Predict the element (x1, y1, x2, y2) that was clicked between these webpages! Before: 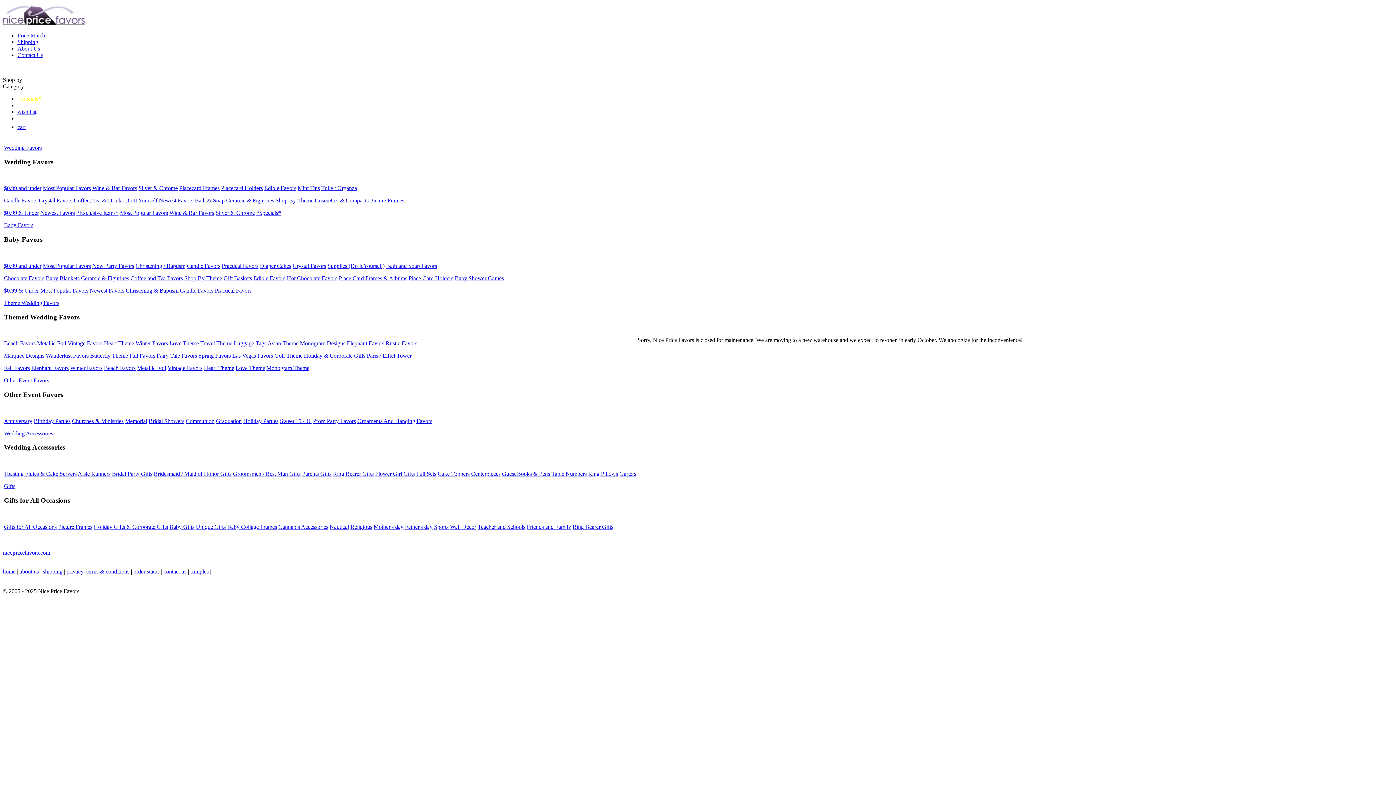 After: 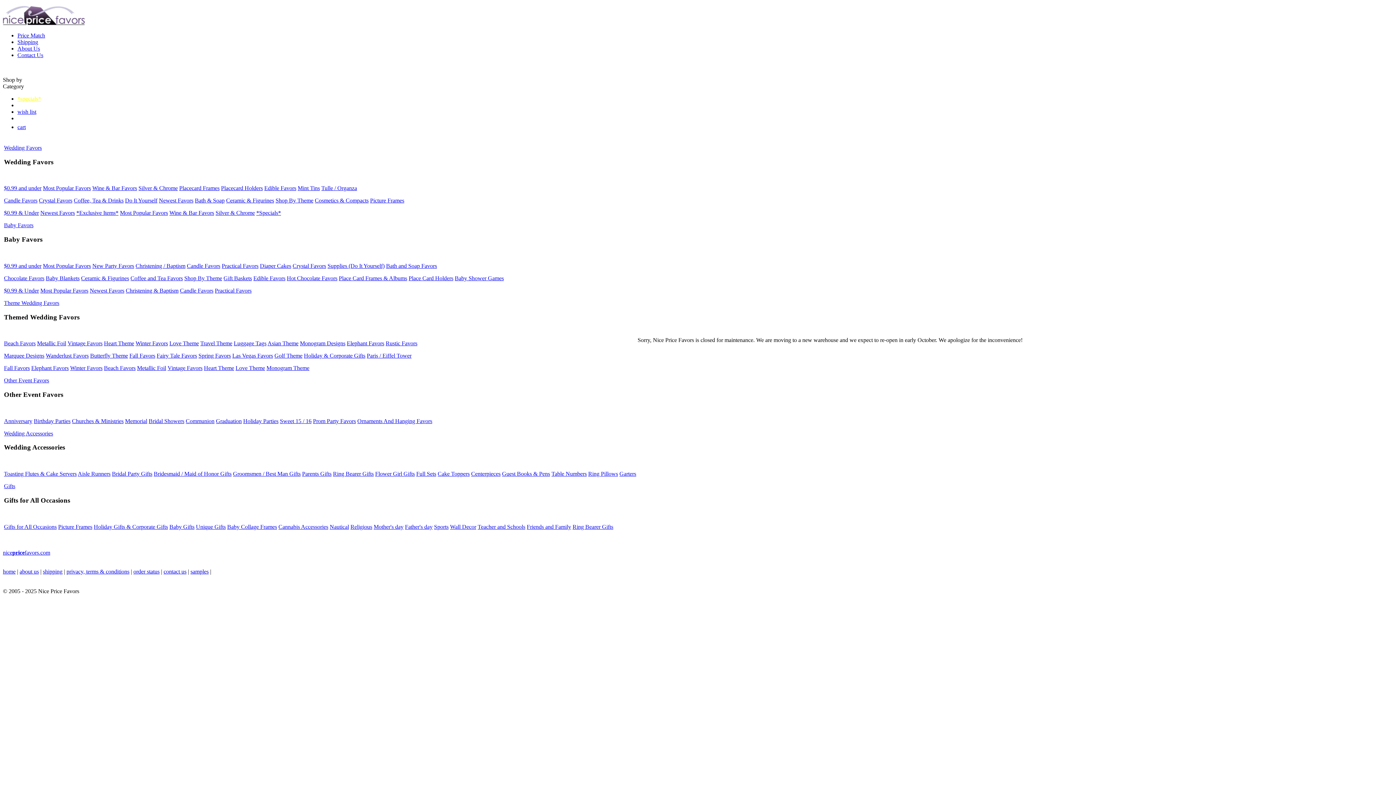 Action: label: Christening & Baptism bbox: (125, 287, 178, 293)